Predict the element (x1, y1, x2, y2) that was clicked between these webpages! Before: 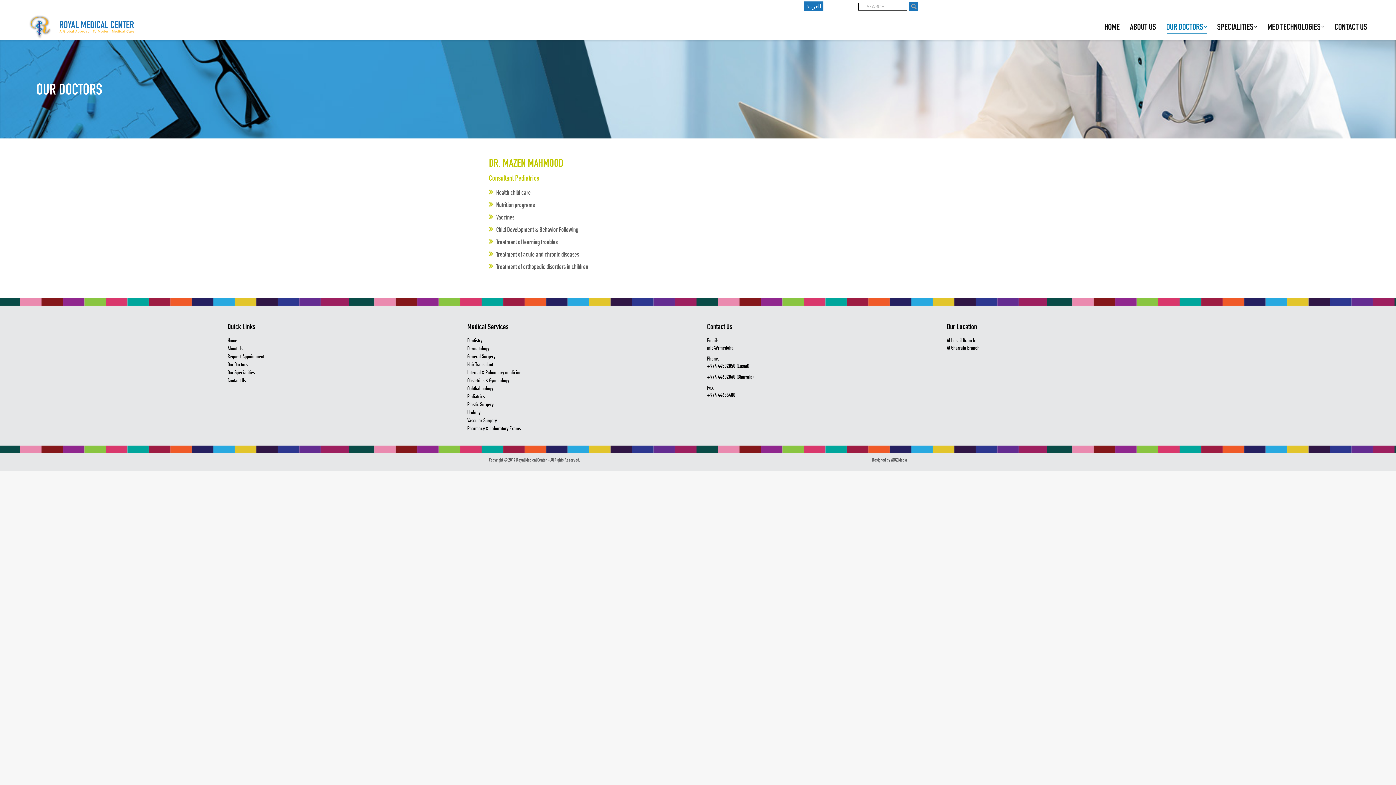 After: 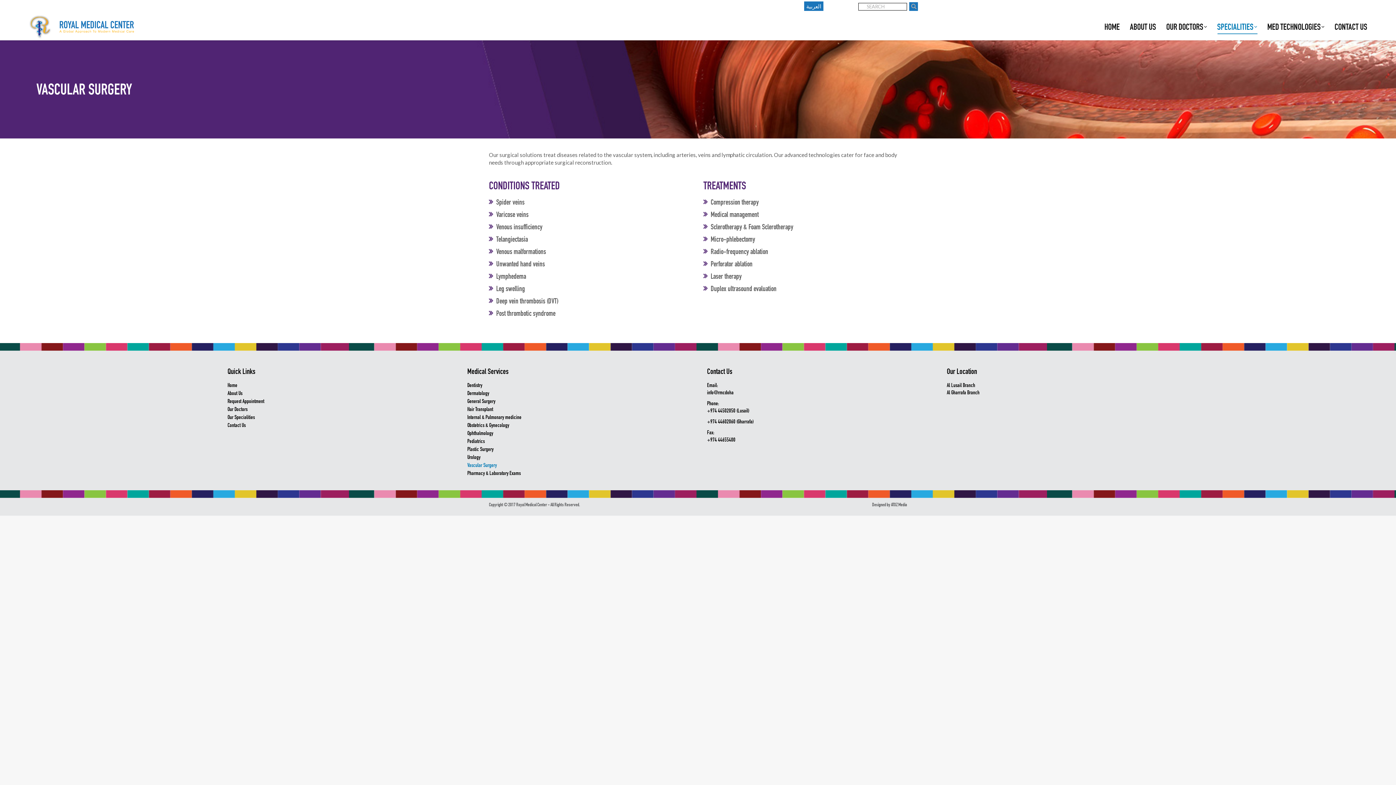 Action: label: Vascular Surgery bbox: (467, 417, 689, 425)